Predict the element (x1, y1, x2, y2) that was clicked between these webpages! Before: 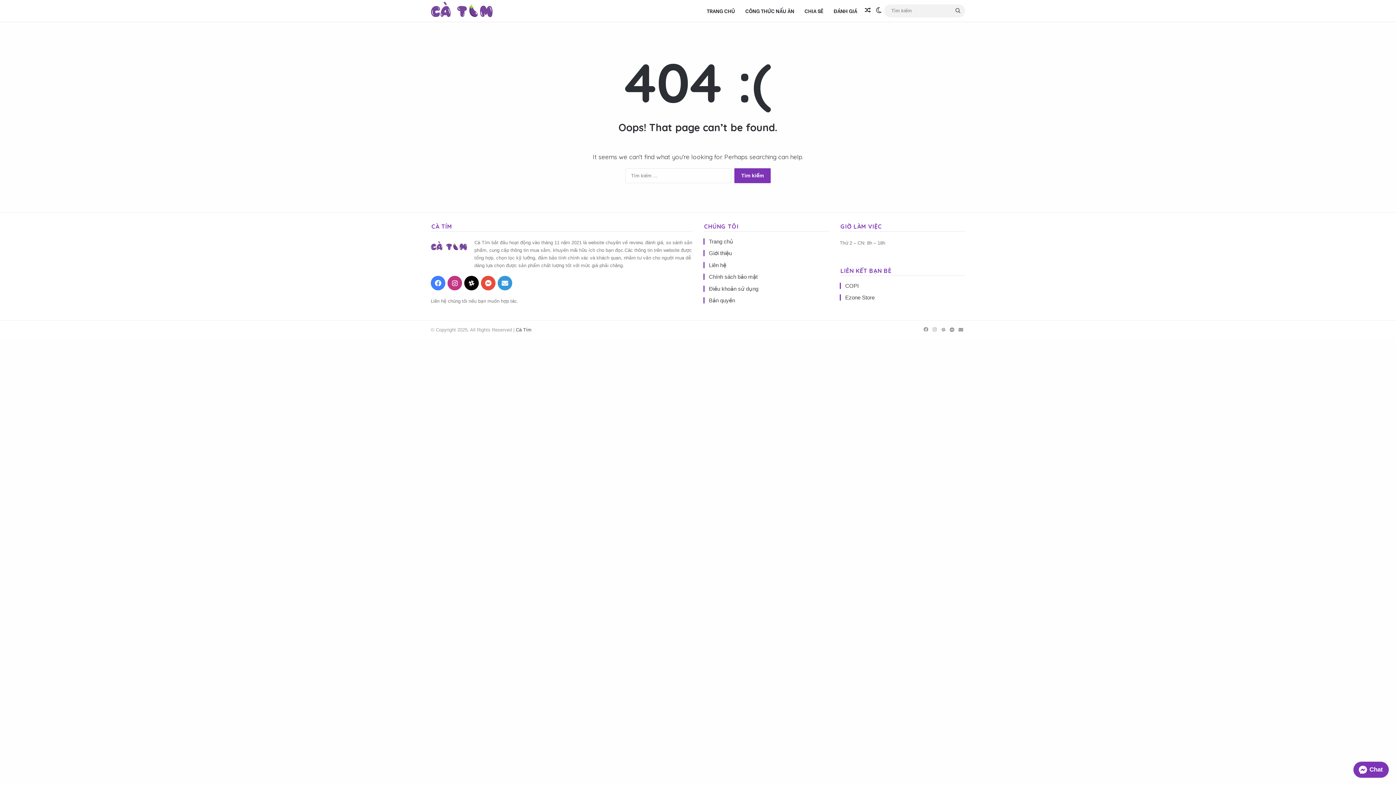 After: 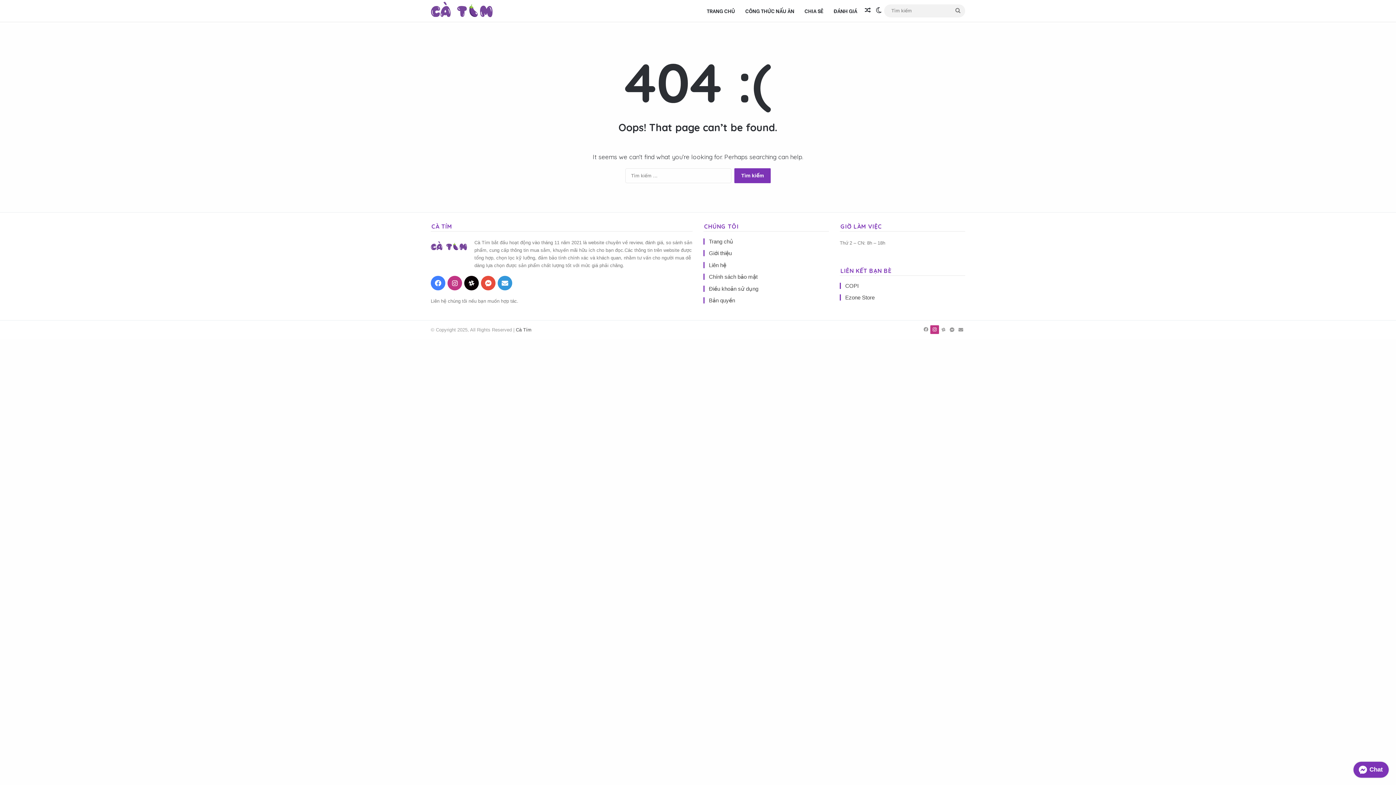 Action: bbox: (930, 325, 939, 334) label: Instagram